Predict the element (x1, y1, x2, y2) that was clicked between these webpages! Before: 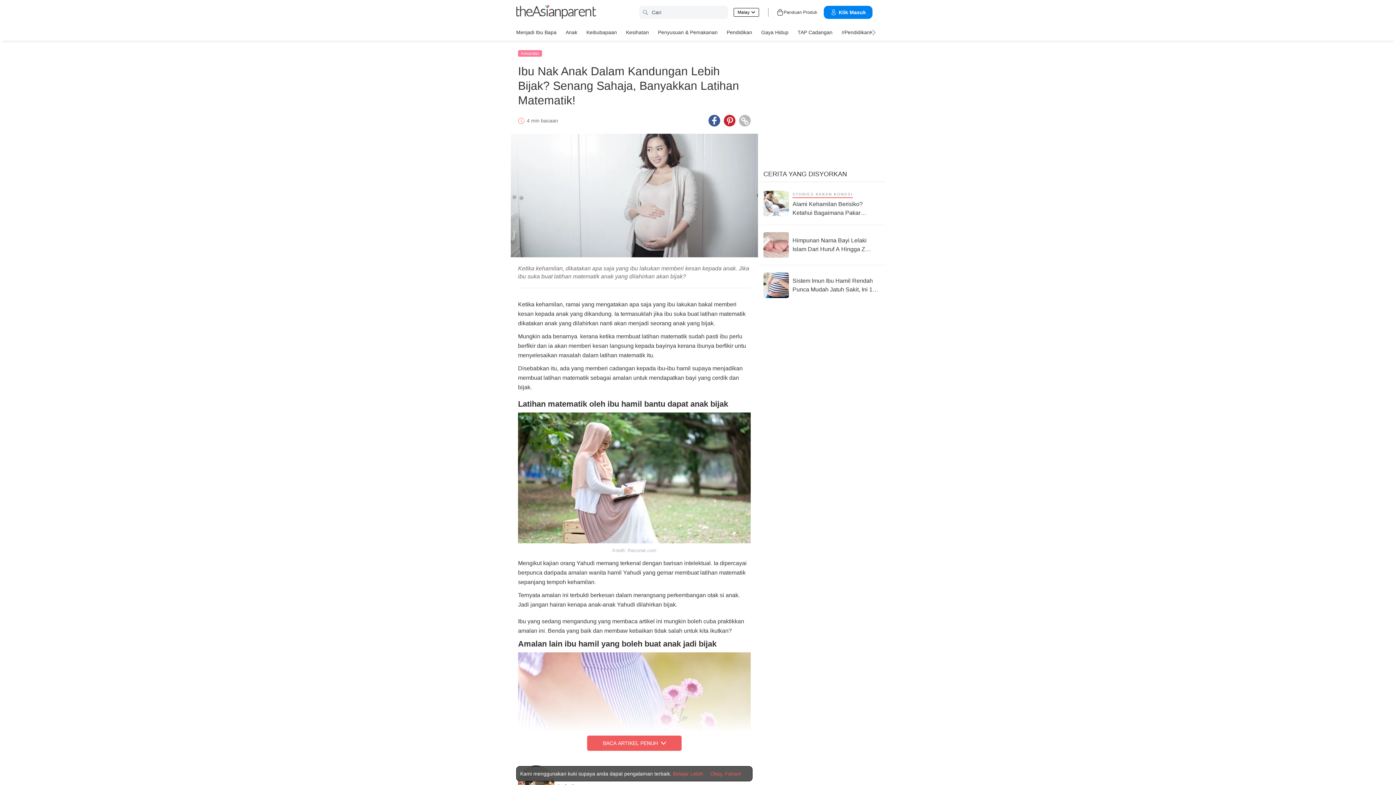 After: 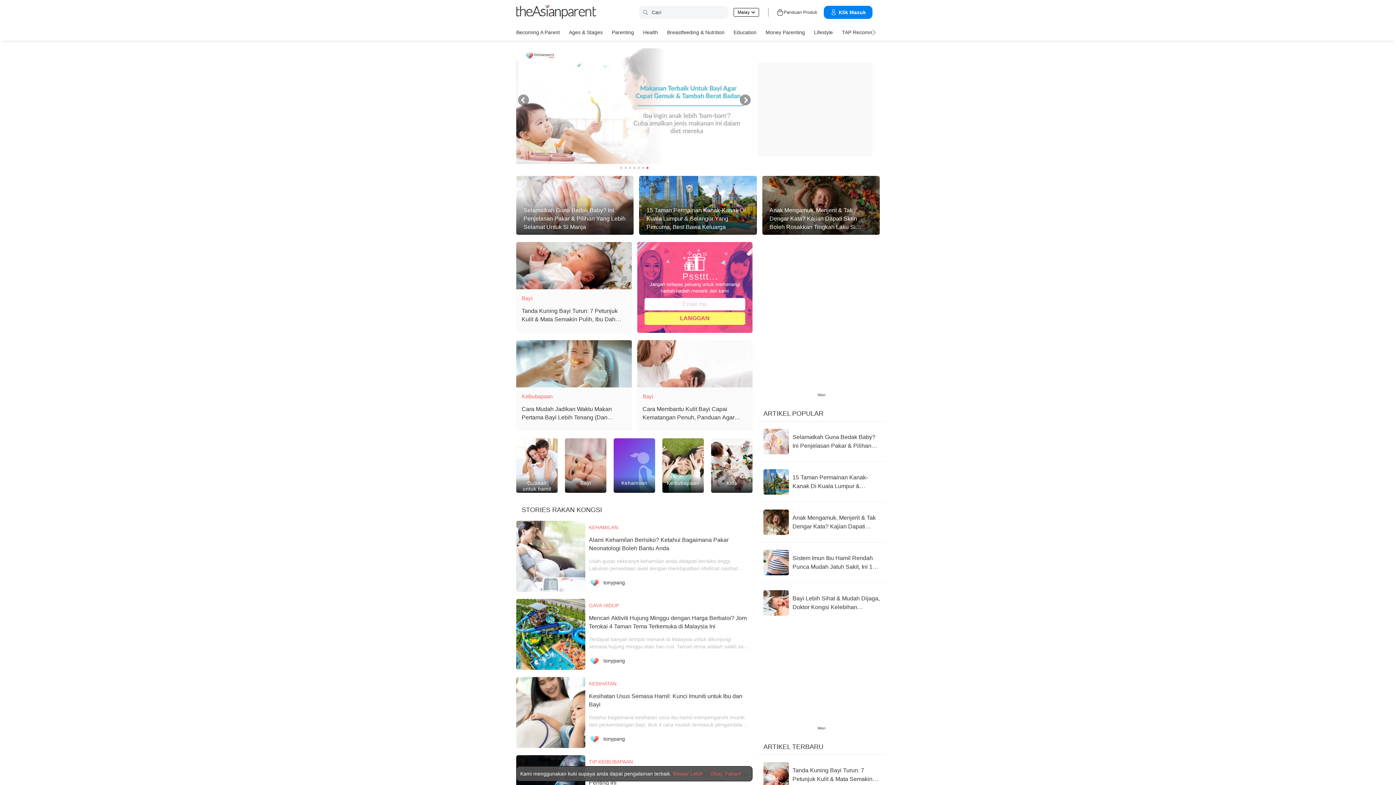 Action: bbox: (516, 2, 596, 21) label: theAsianparent logo